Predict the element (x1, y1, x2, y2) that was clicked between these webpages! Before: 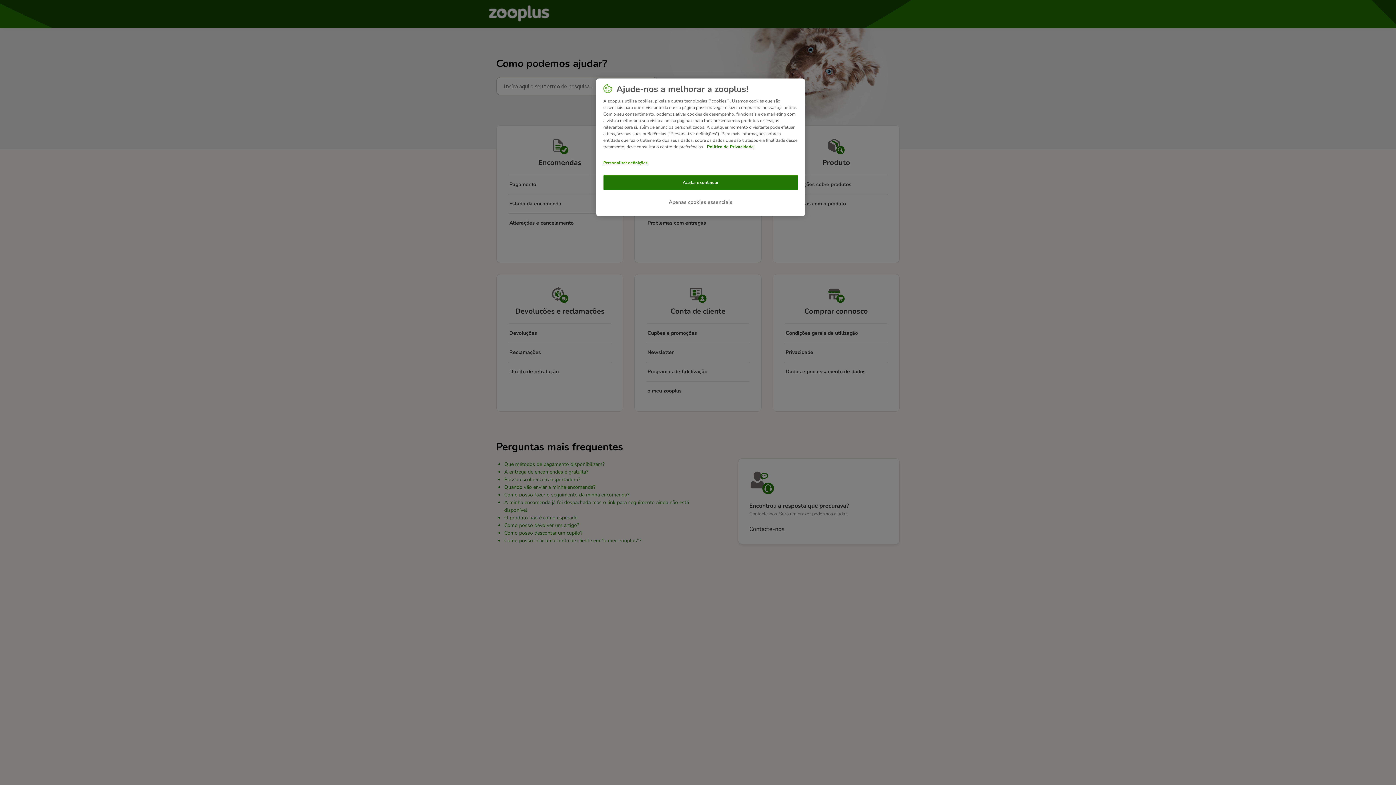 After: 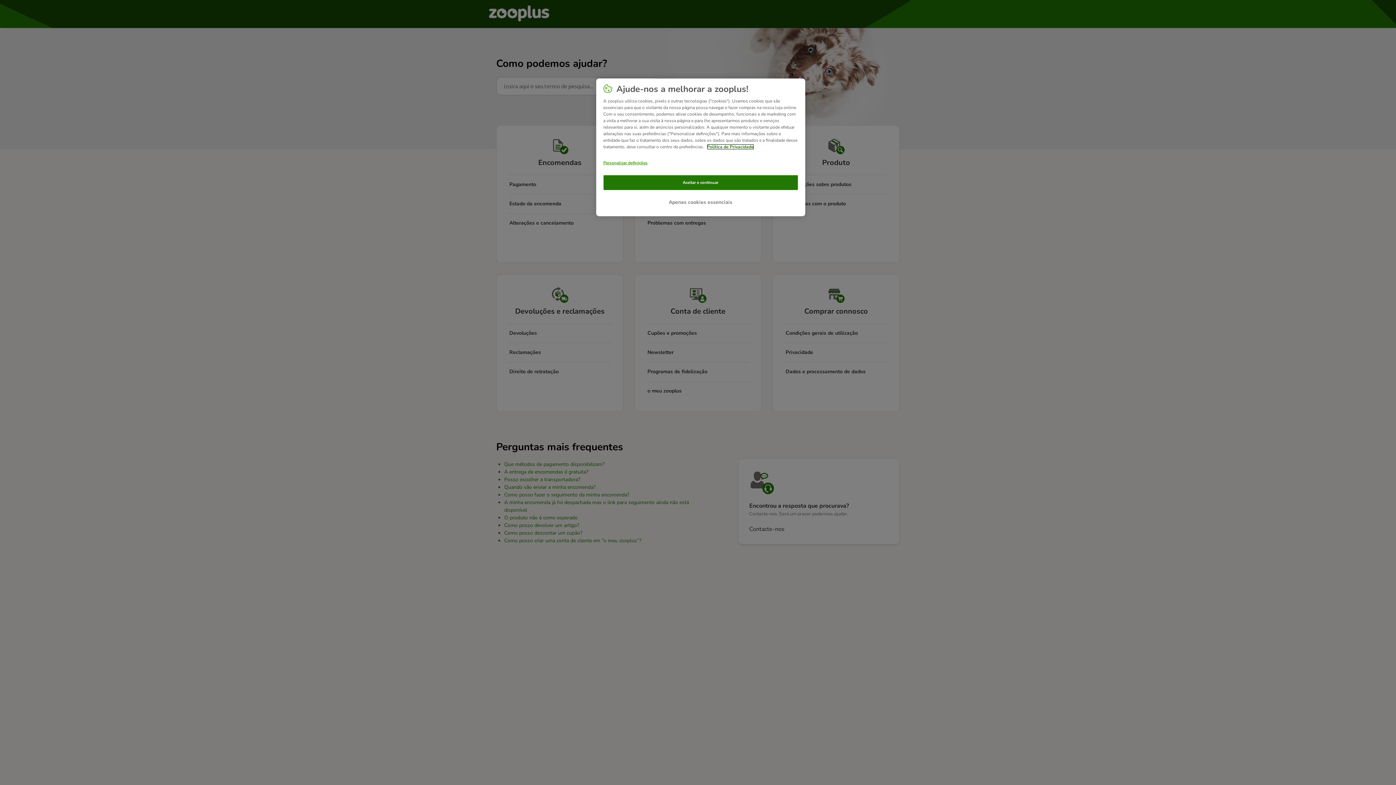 Action: label: Mais informação sobre a sua privacidade, abre num separador novo bbox: (707, 144, 754, 149)